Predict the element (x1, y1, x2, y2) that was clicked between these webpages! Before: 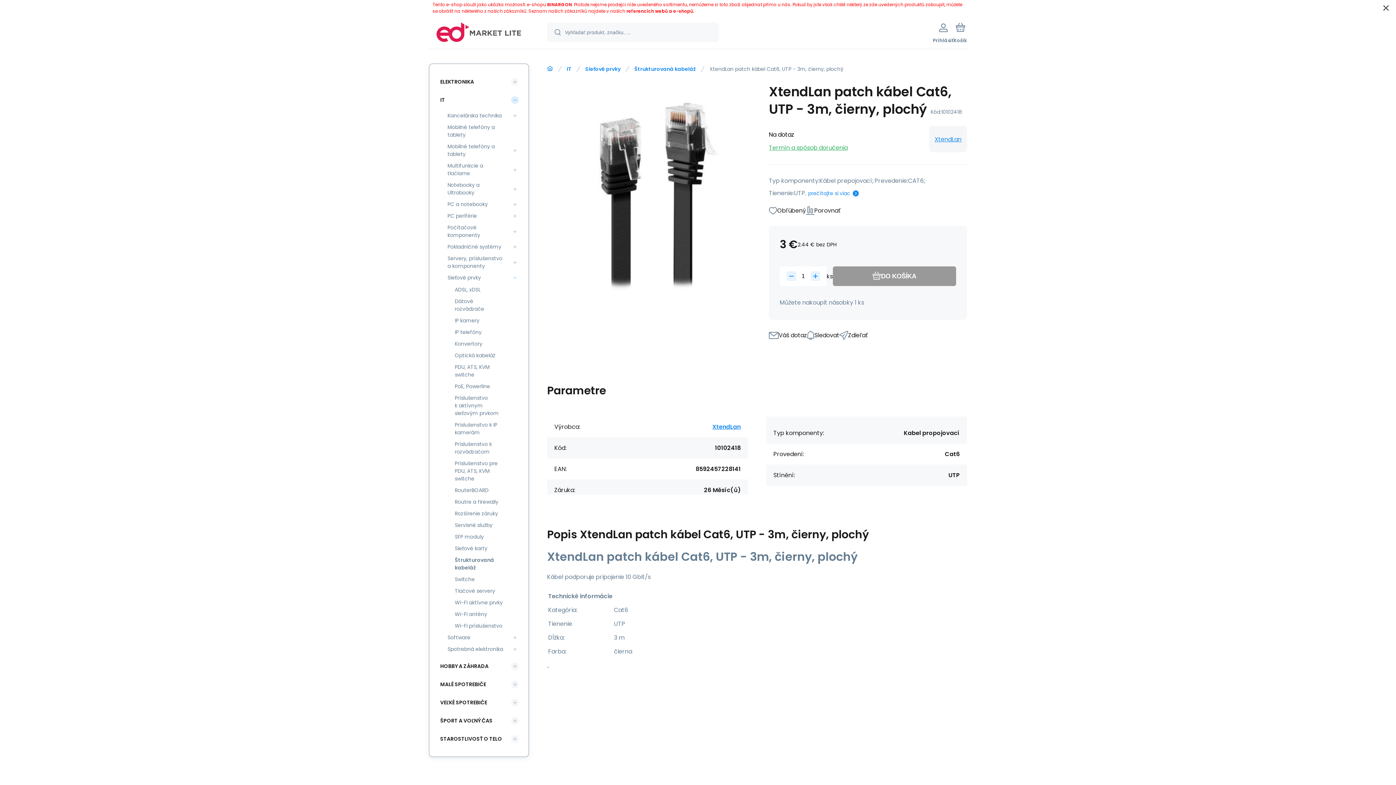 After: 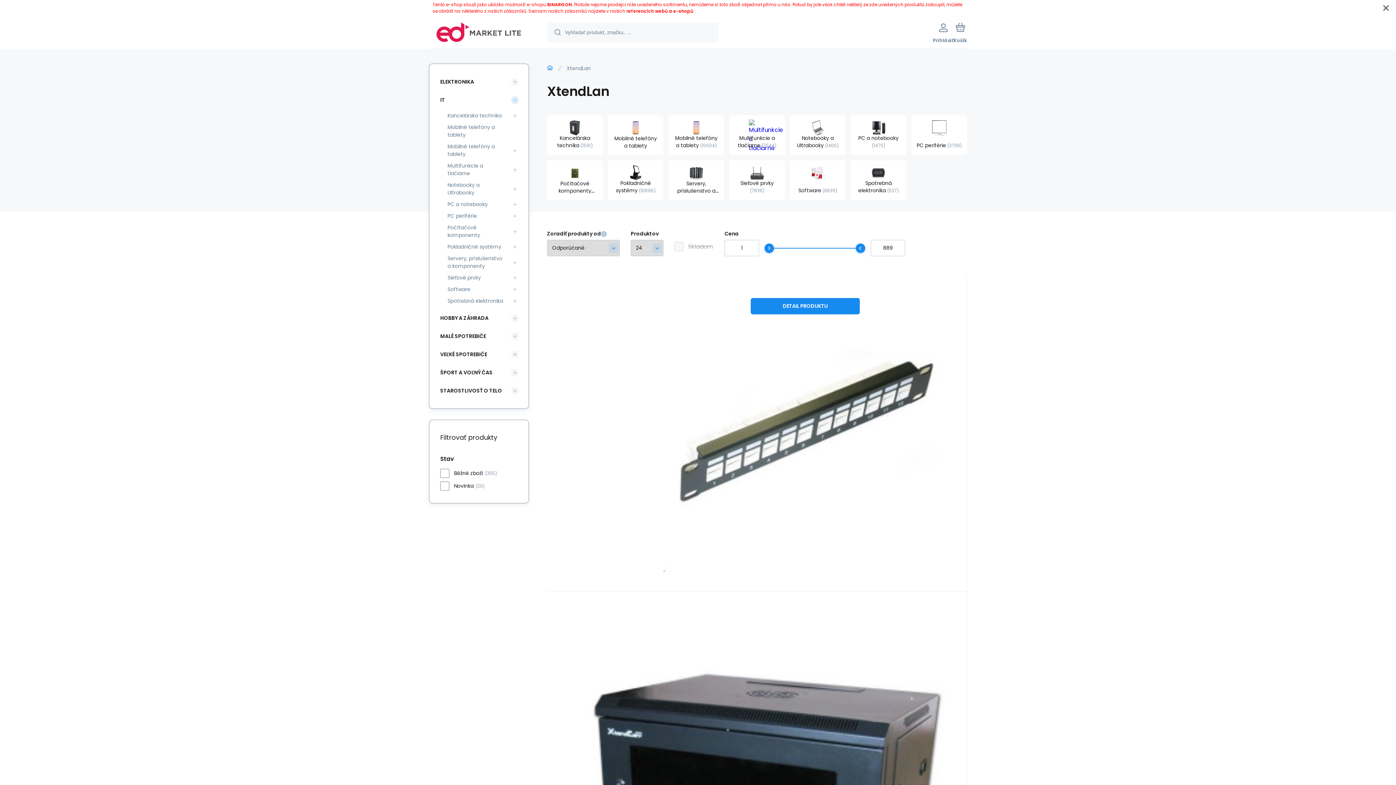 Action: label: XtendLan bbox: (929, 126, 967, 152)